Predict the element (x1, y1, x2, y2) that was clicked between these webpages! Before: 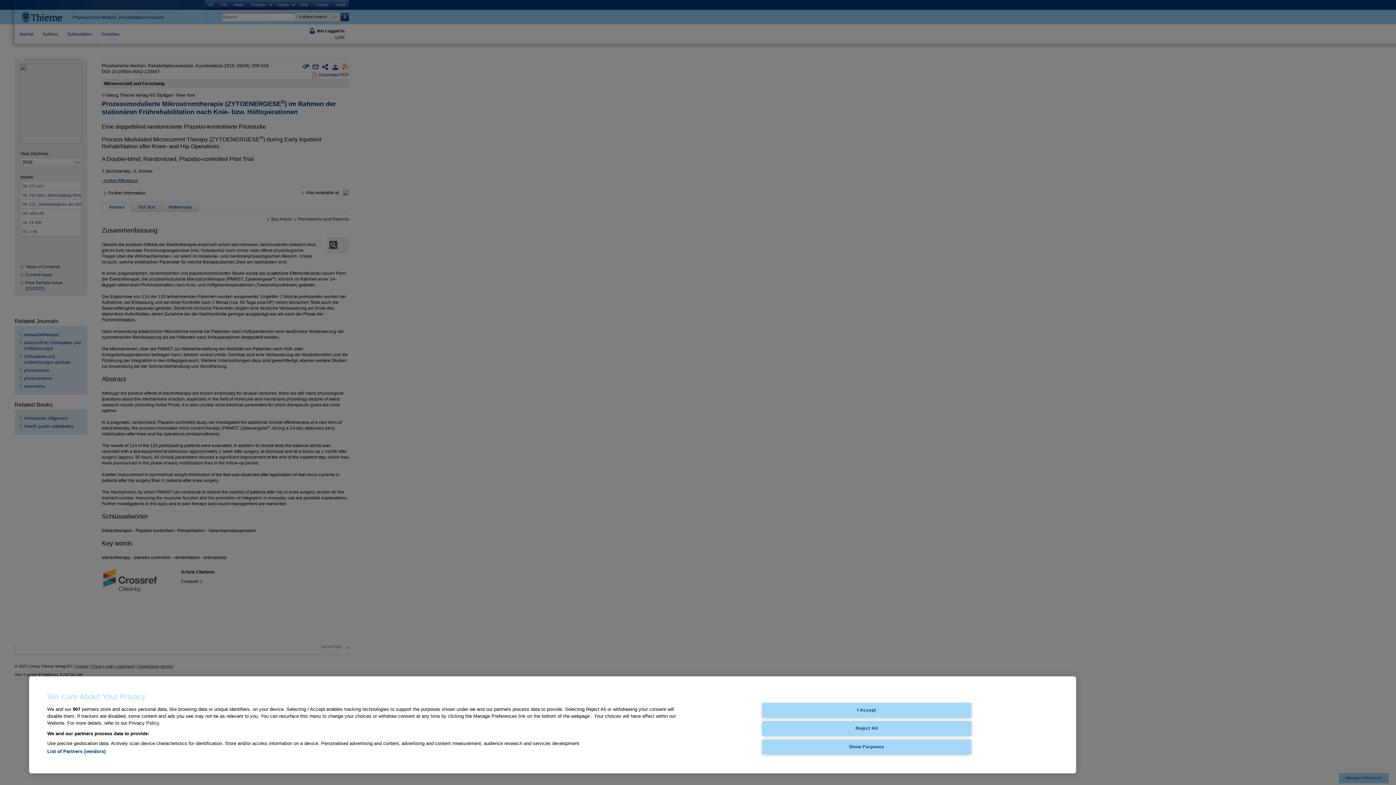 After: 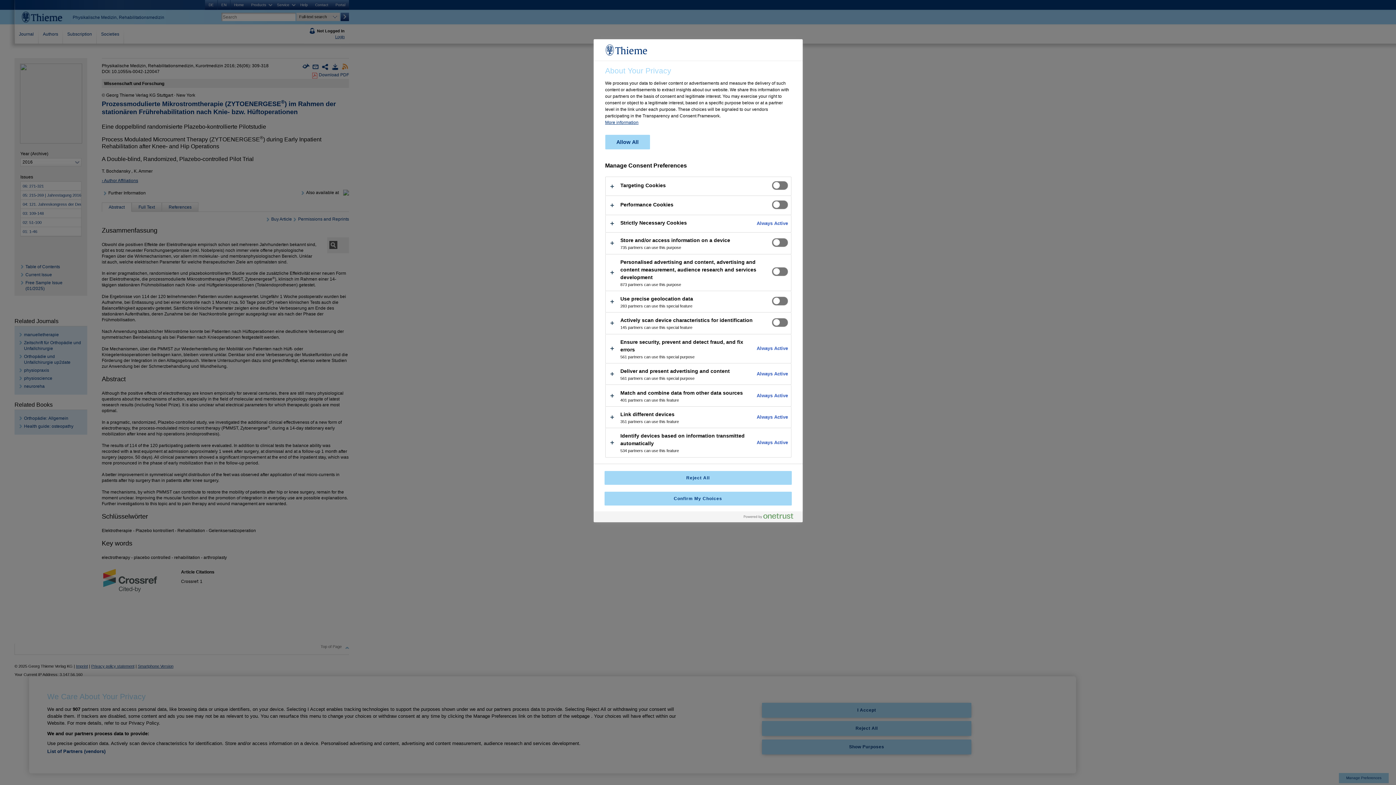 Action: label: Show Purposes bbox: (762, 739, 971, 754)